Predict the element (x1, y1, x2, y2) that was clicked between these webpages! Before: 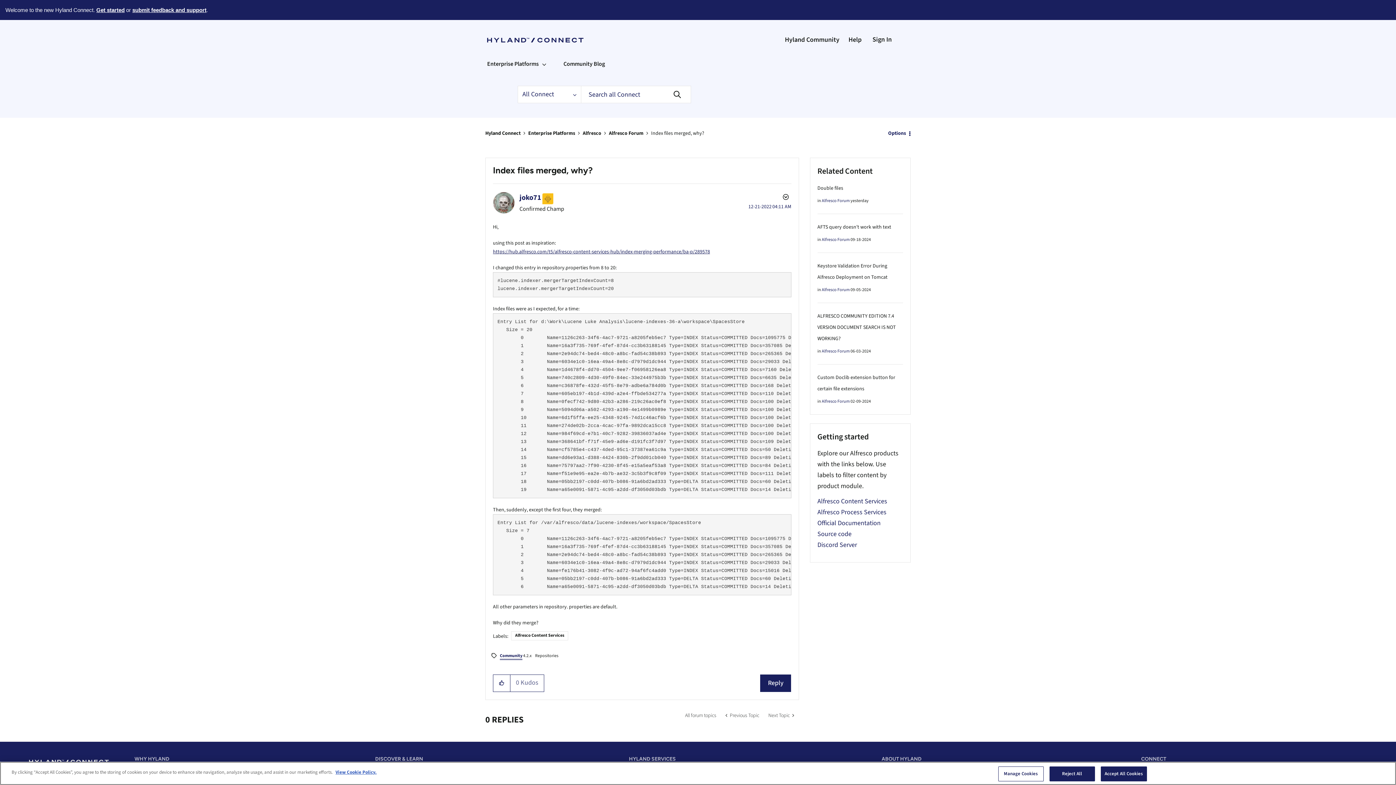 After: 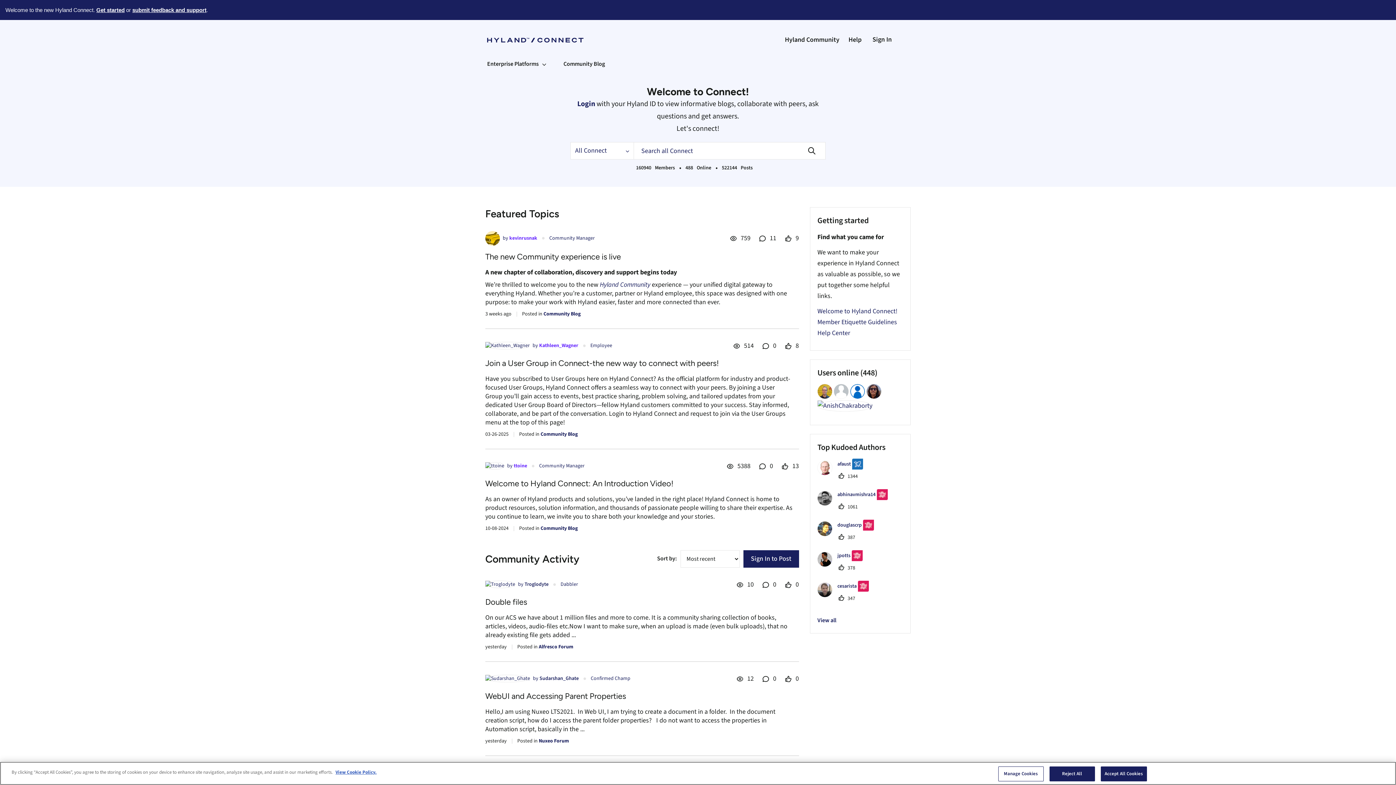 Action: label: Hyland Connect bbox: (485, 129, 520, 137)